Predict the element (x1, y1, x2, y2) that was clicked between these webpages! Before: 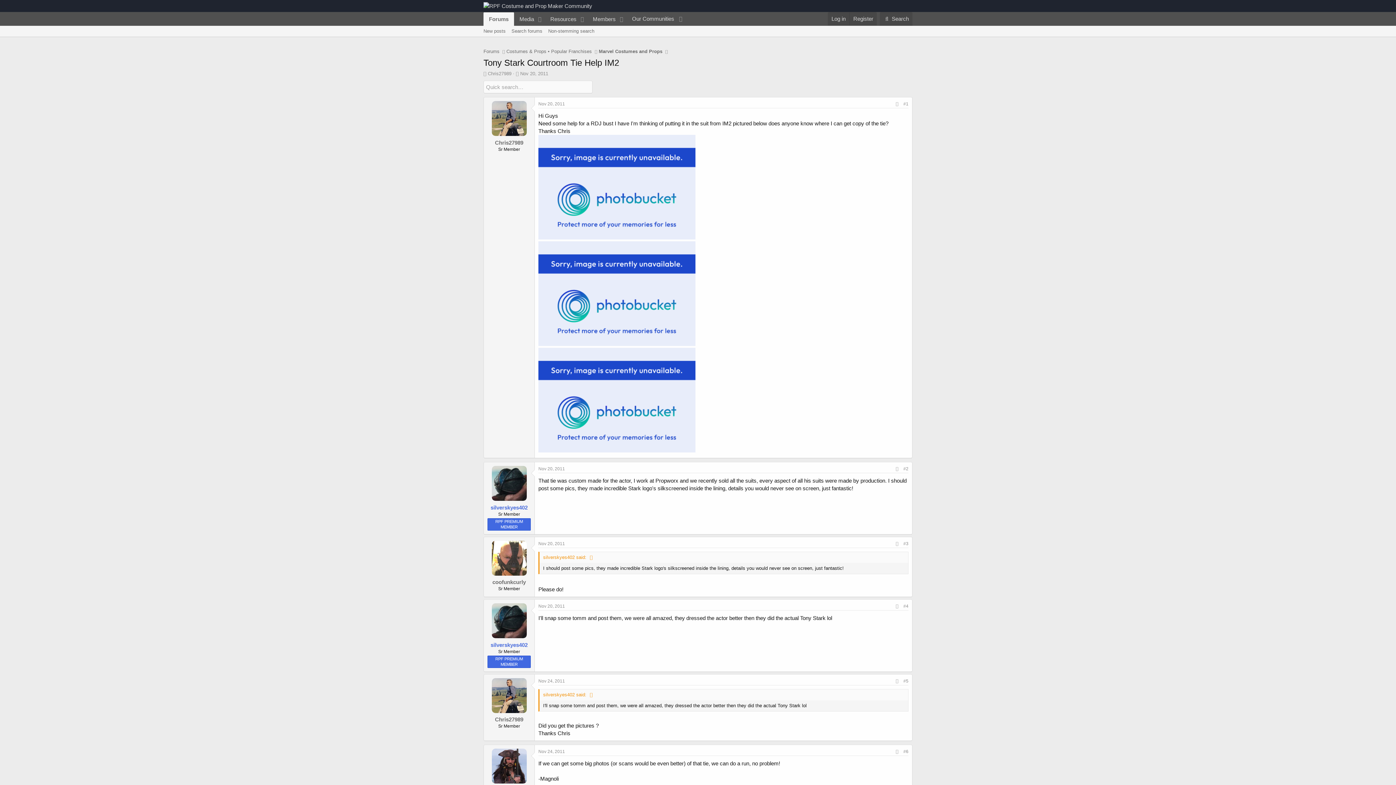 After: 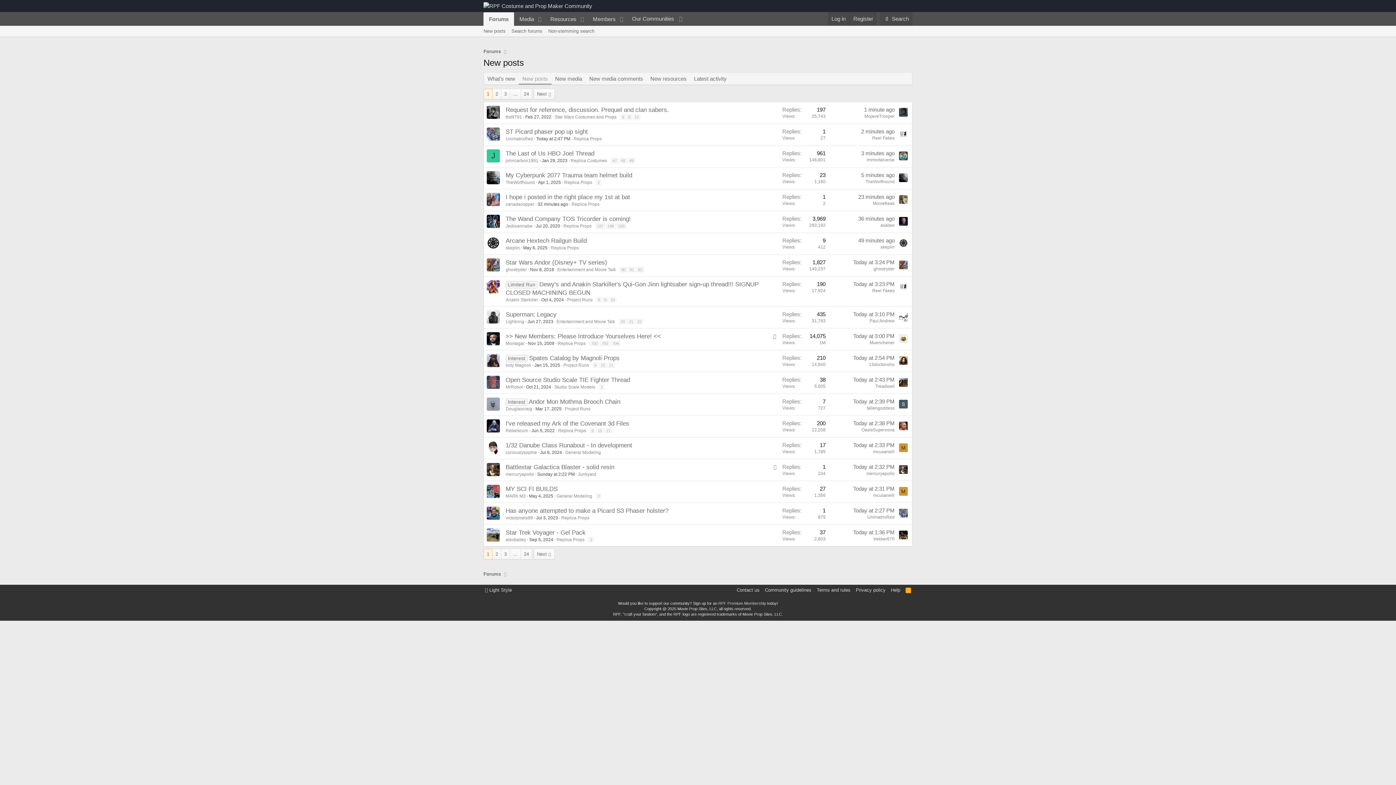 Action: label: New posts bbox: (480, 25, 508, 36)